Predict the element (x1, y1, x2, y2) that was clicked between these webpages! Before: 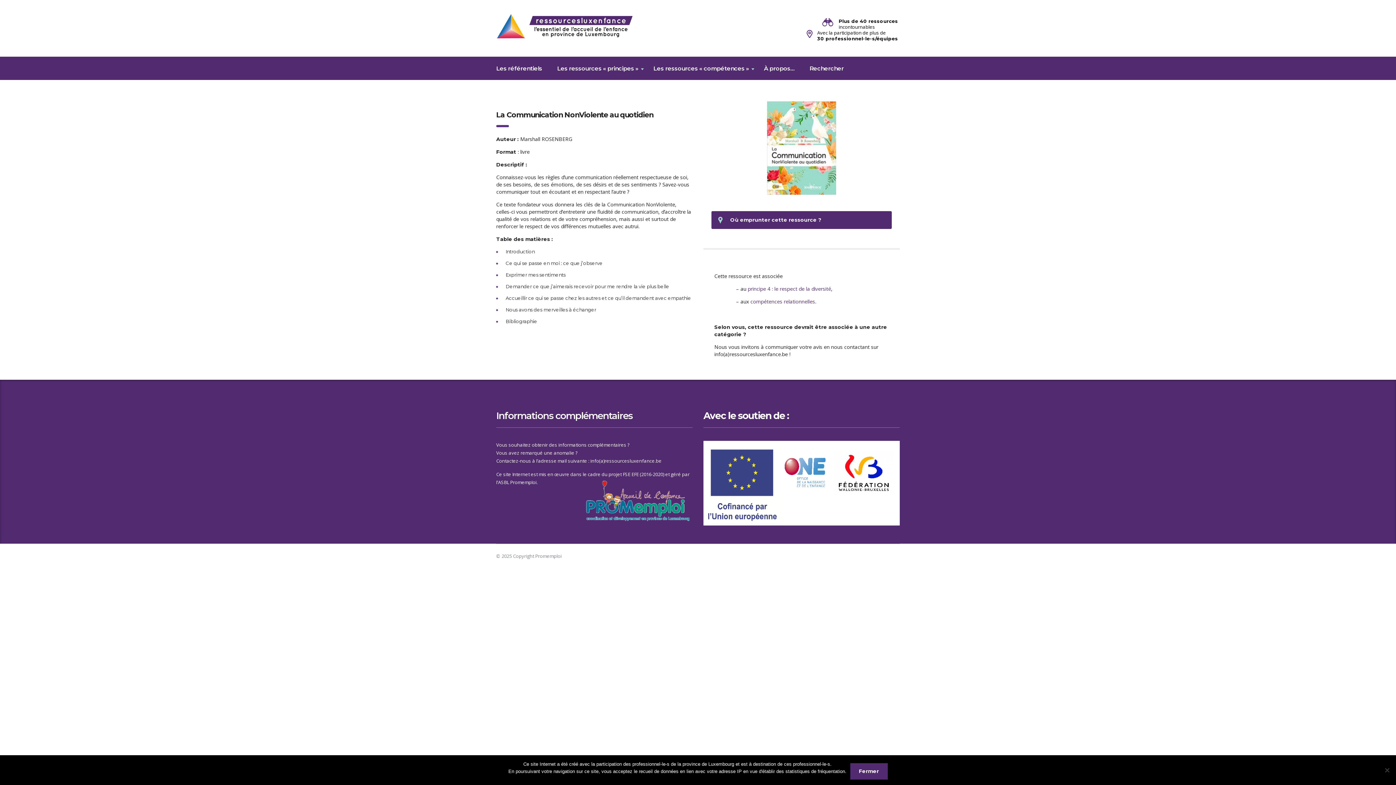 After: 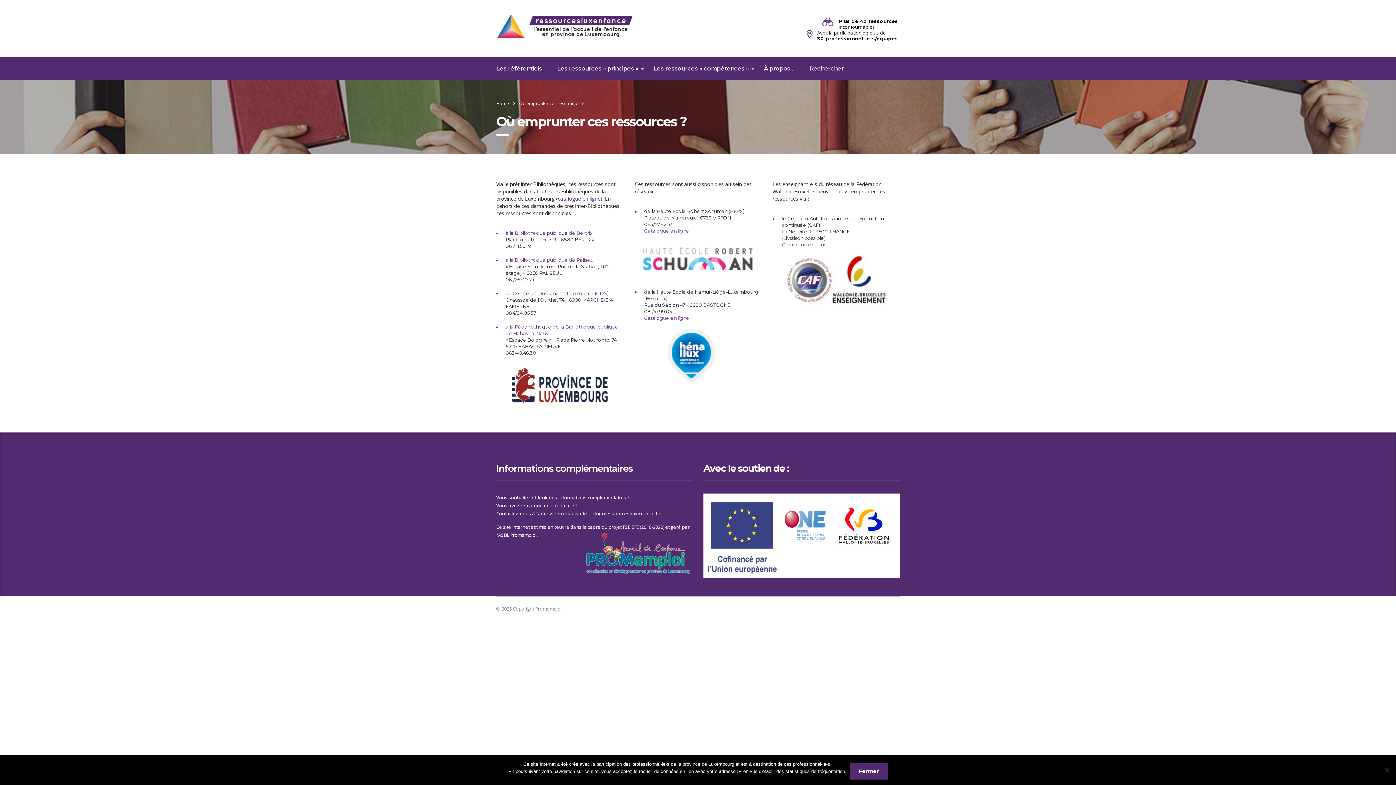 Action: bbox: (711, 211, 892, 229) label: Où emprunter cette ressource ?